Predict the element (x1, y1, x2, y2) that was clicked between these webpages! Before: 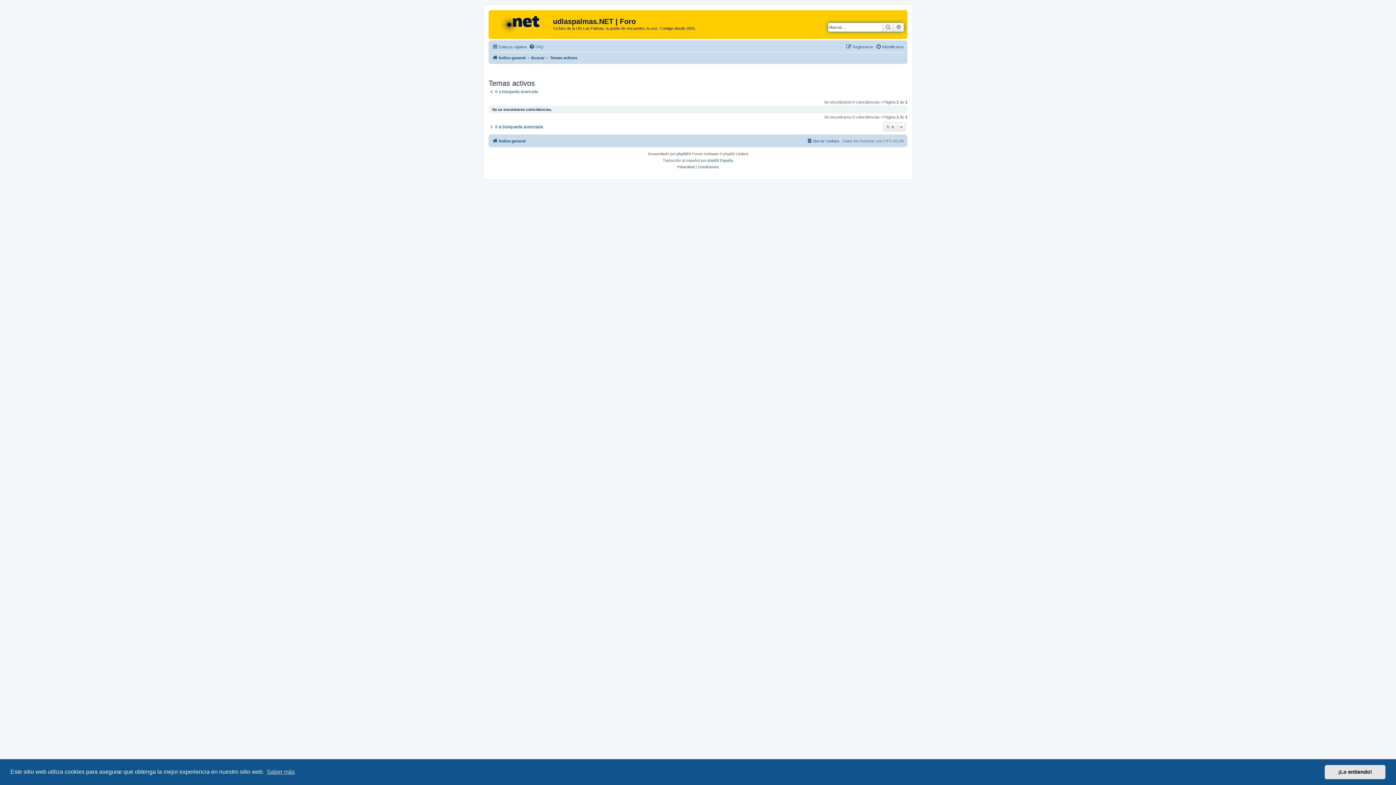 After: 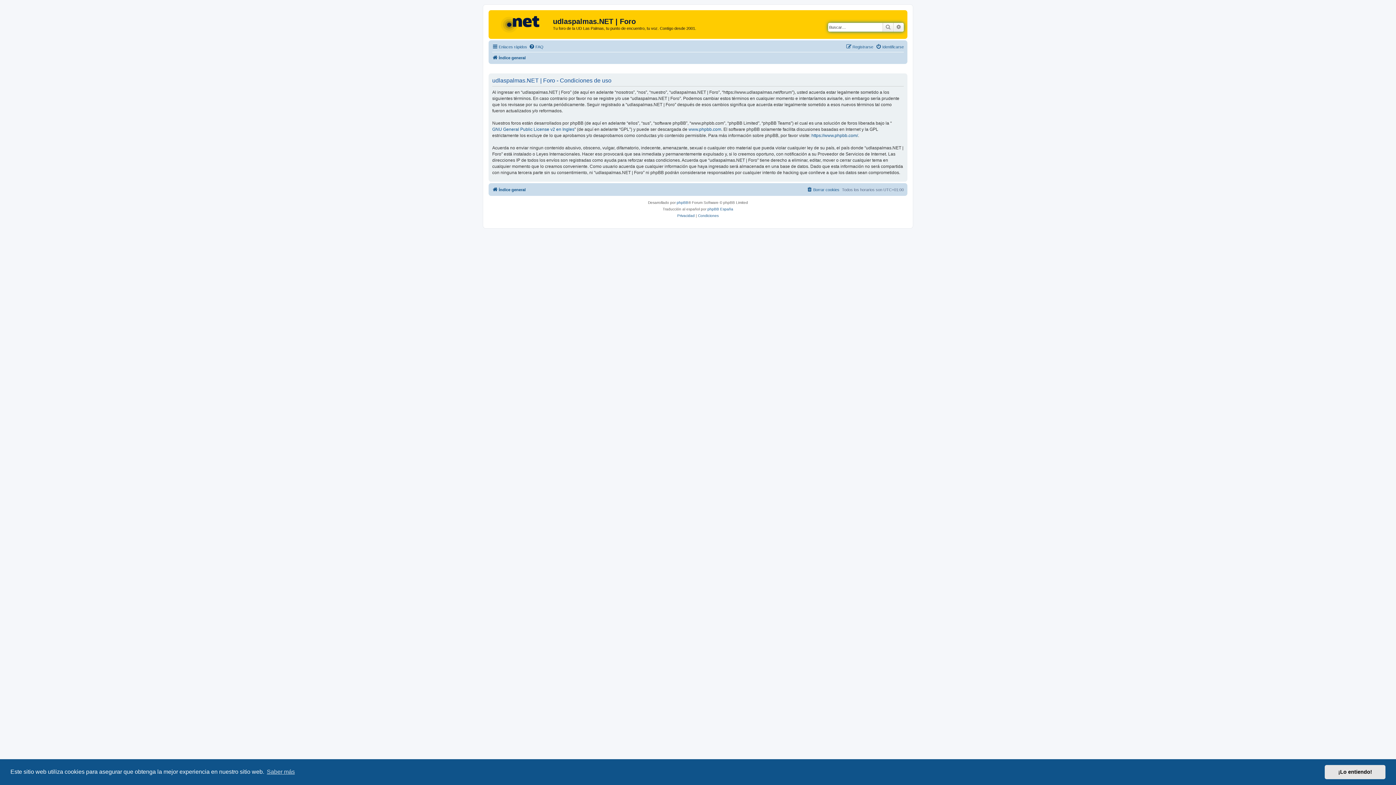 Action: bbox: (698, 164, 718, 170) label: Condiciones